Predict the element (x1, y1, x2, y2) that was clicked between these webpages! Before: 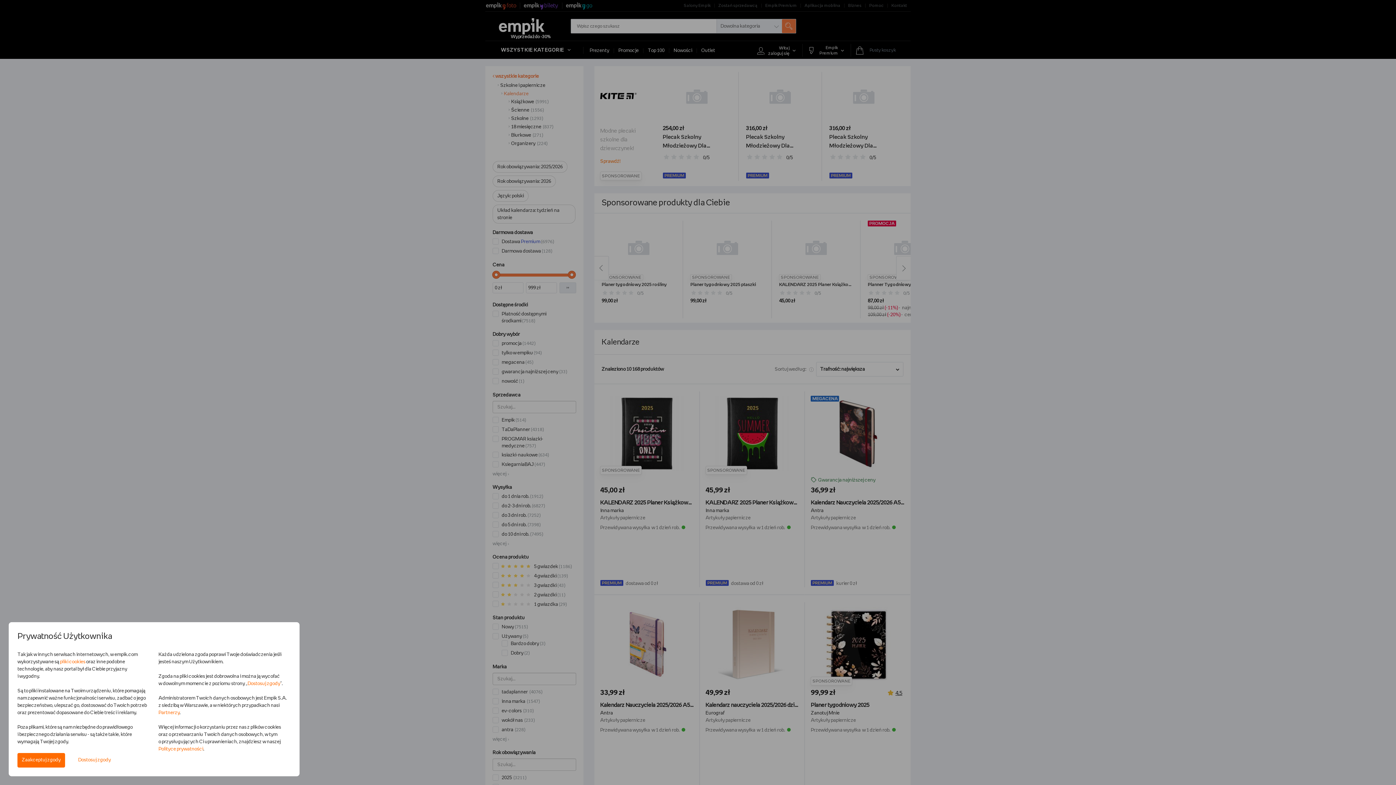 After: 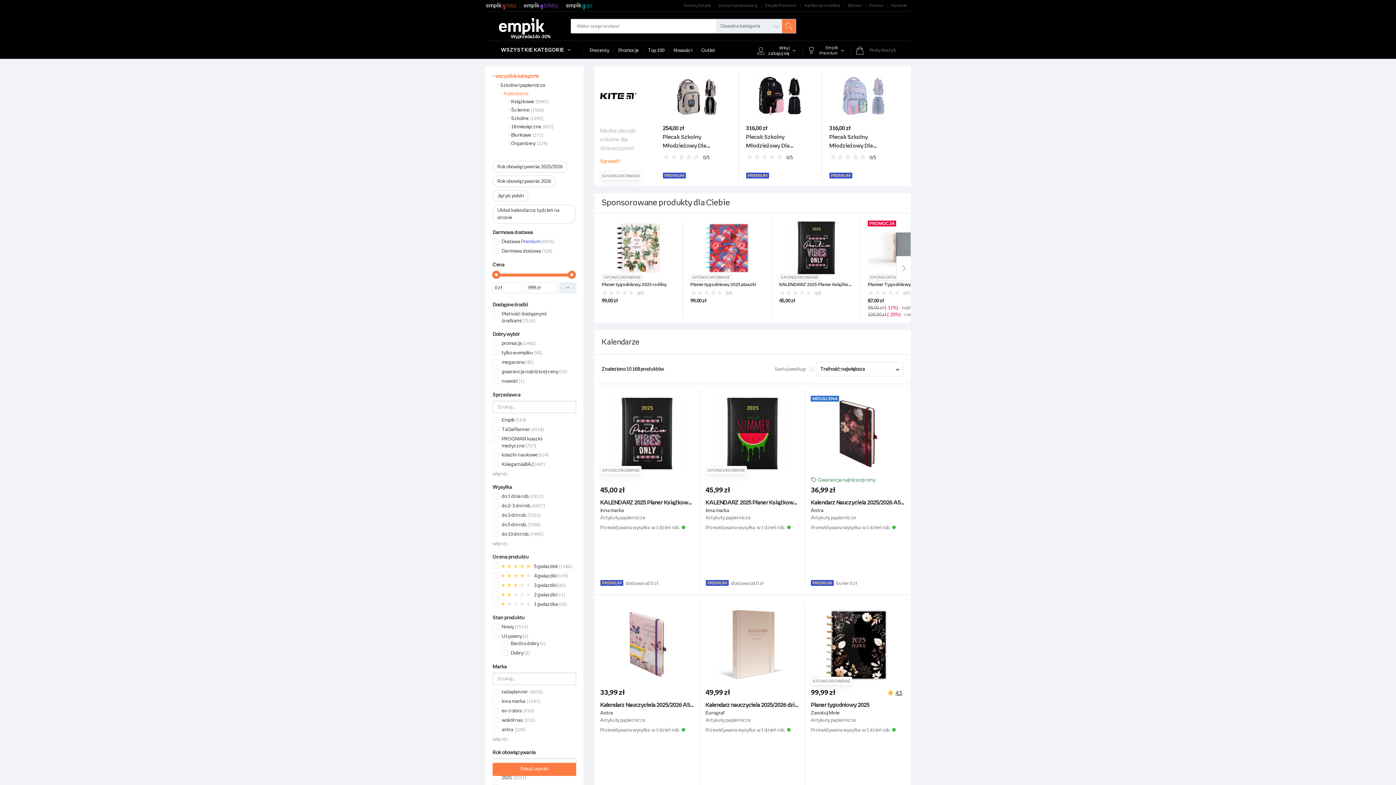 Action: bbox: (17, 753, 65, 768) label: Zaakceptuj zgody